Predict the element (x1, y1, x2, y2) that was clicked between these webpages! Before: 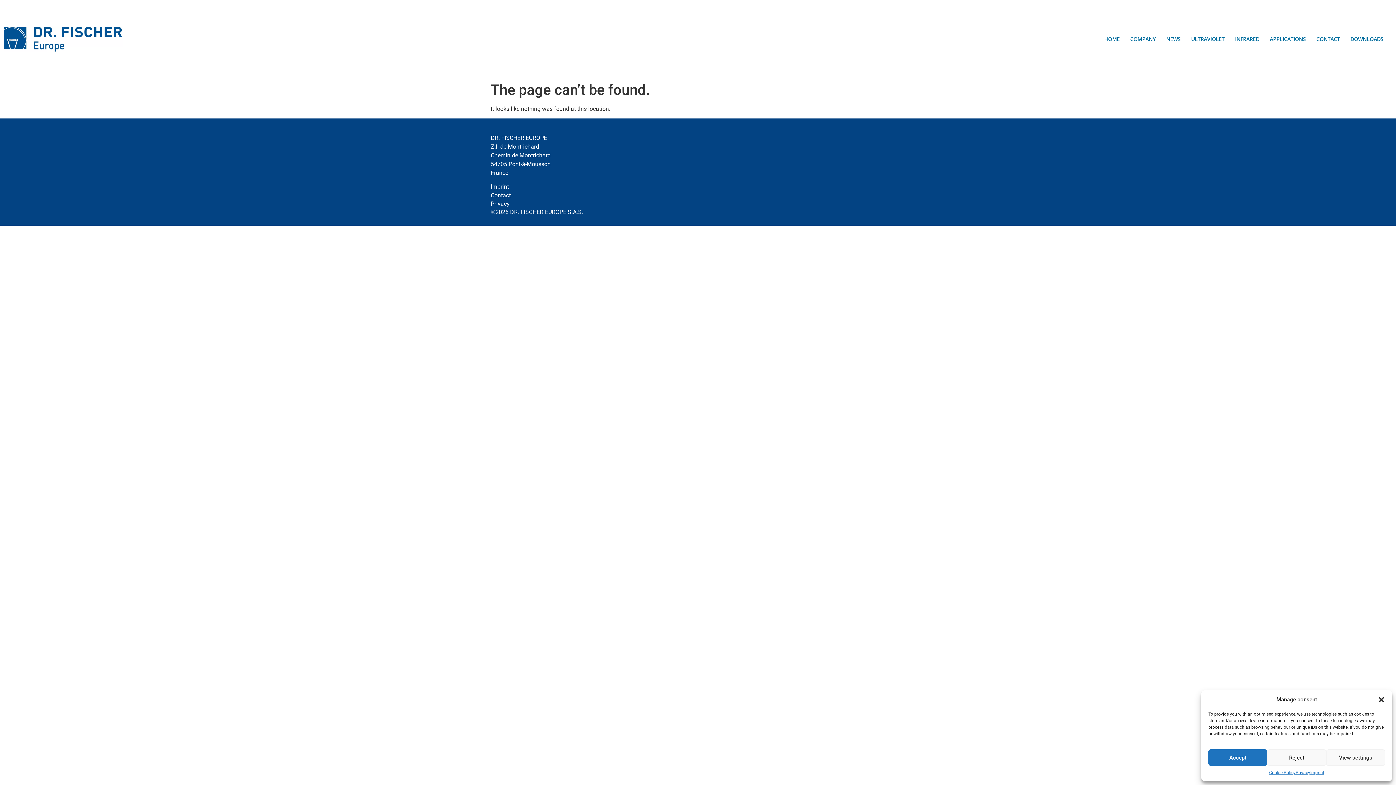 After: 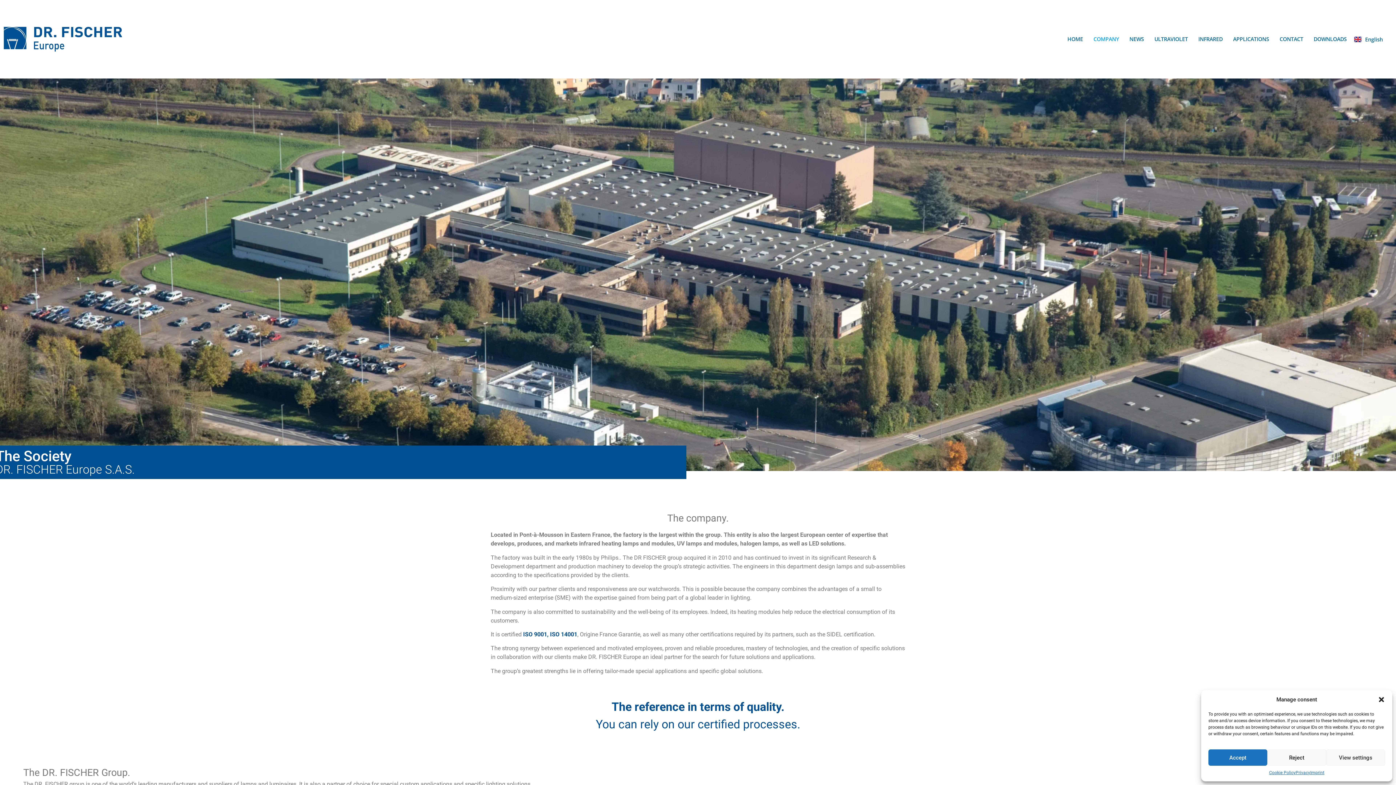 Action: bbox: (1125, 30, 1161, 47) label: COMPANY